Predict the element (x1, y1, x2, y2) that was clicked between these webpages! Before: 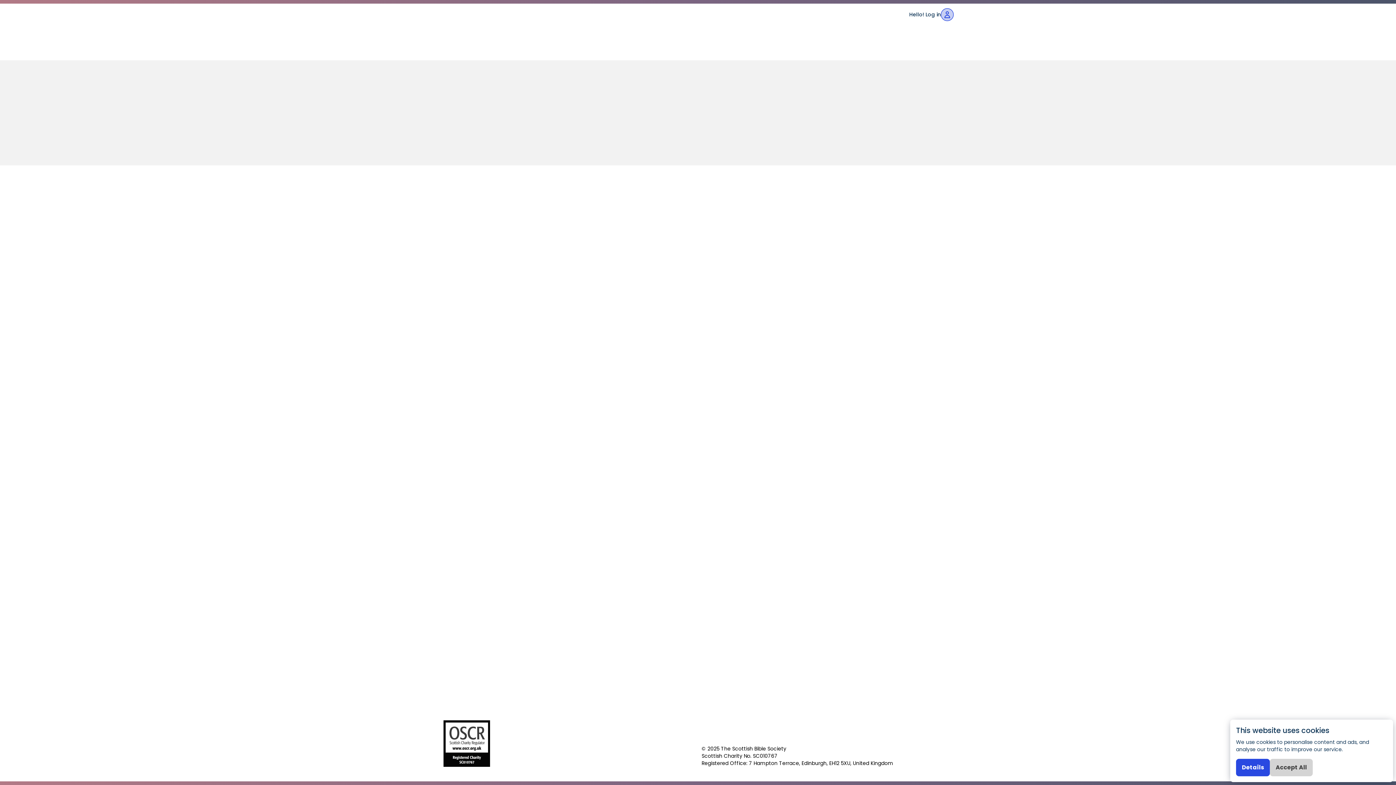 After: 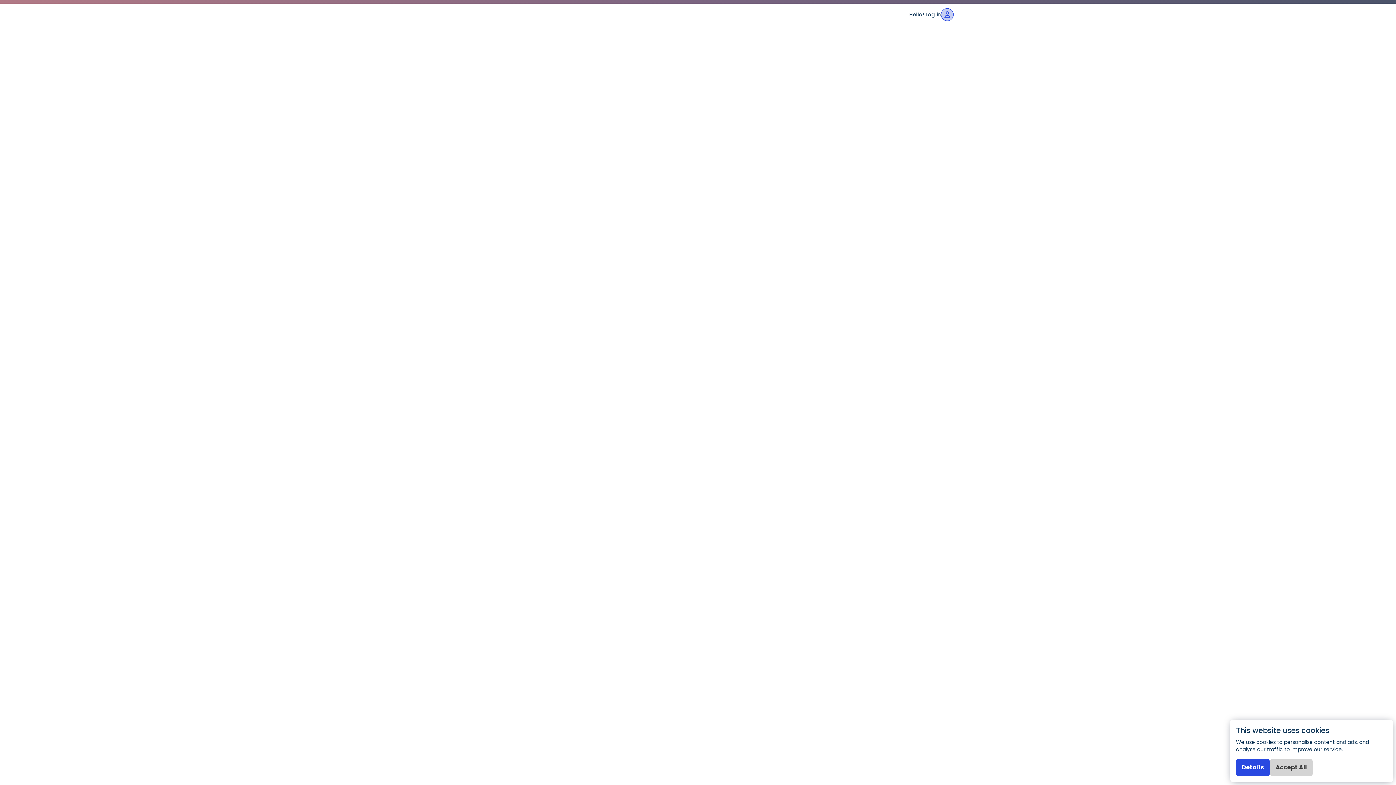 Action: bbox: (701, 621, 728, 630) label: About us